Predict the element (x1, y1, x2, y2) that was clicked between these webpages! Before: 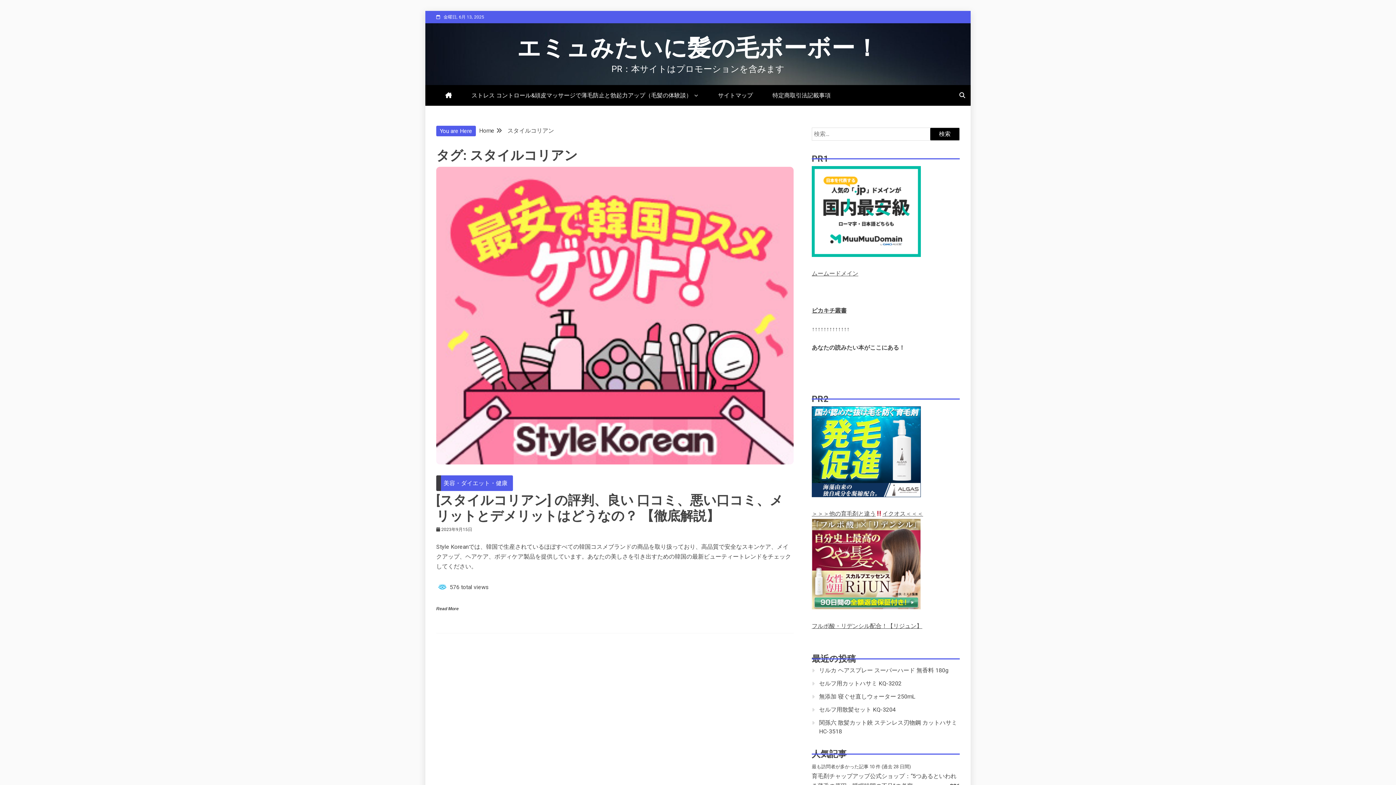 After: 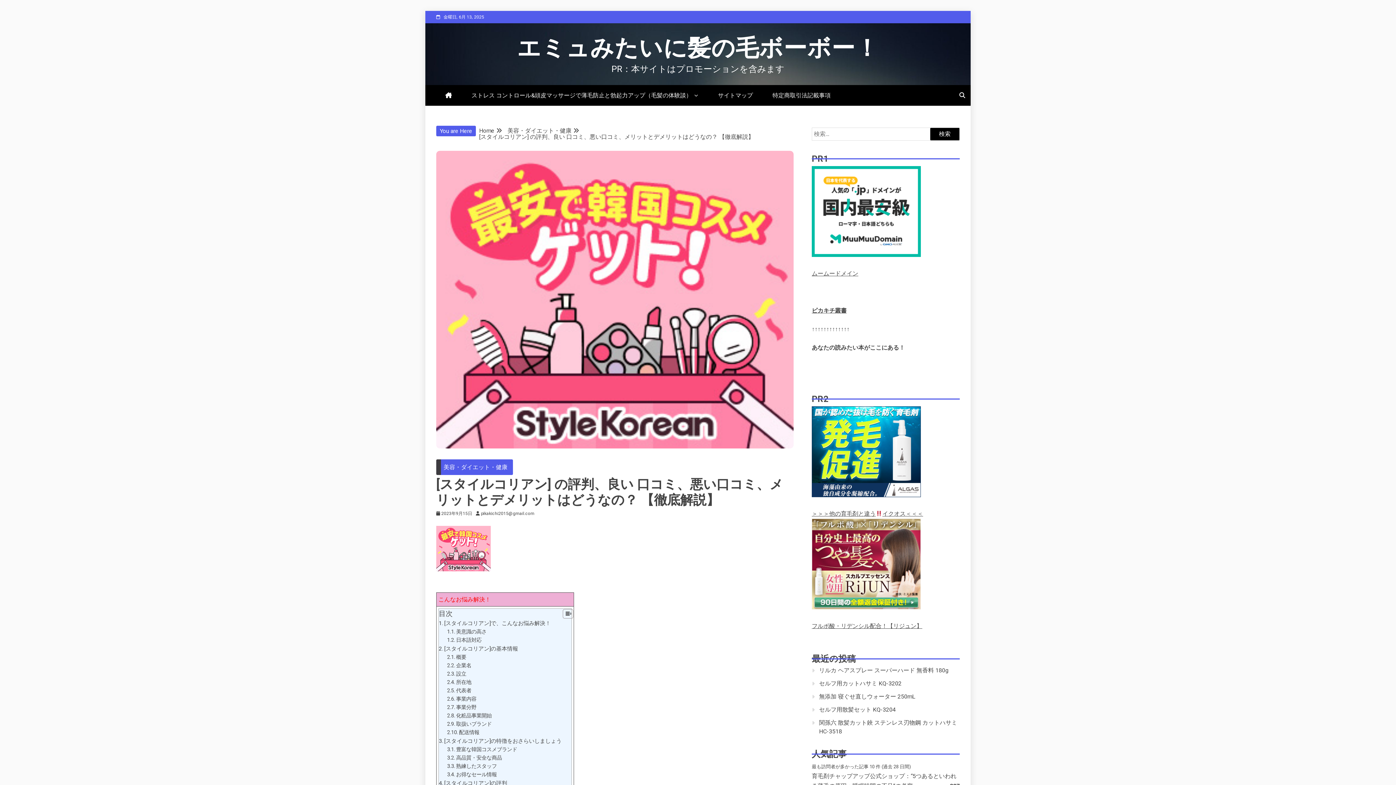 Action: label: [スタイルコリアン] の評判、良い 口コミ、悪い口コミ、メリットとデメリットはどうなの？ 【徹底解説】 bbox: (436, 493, 783, 524)